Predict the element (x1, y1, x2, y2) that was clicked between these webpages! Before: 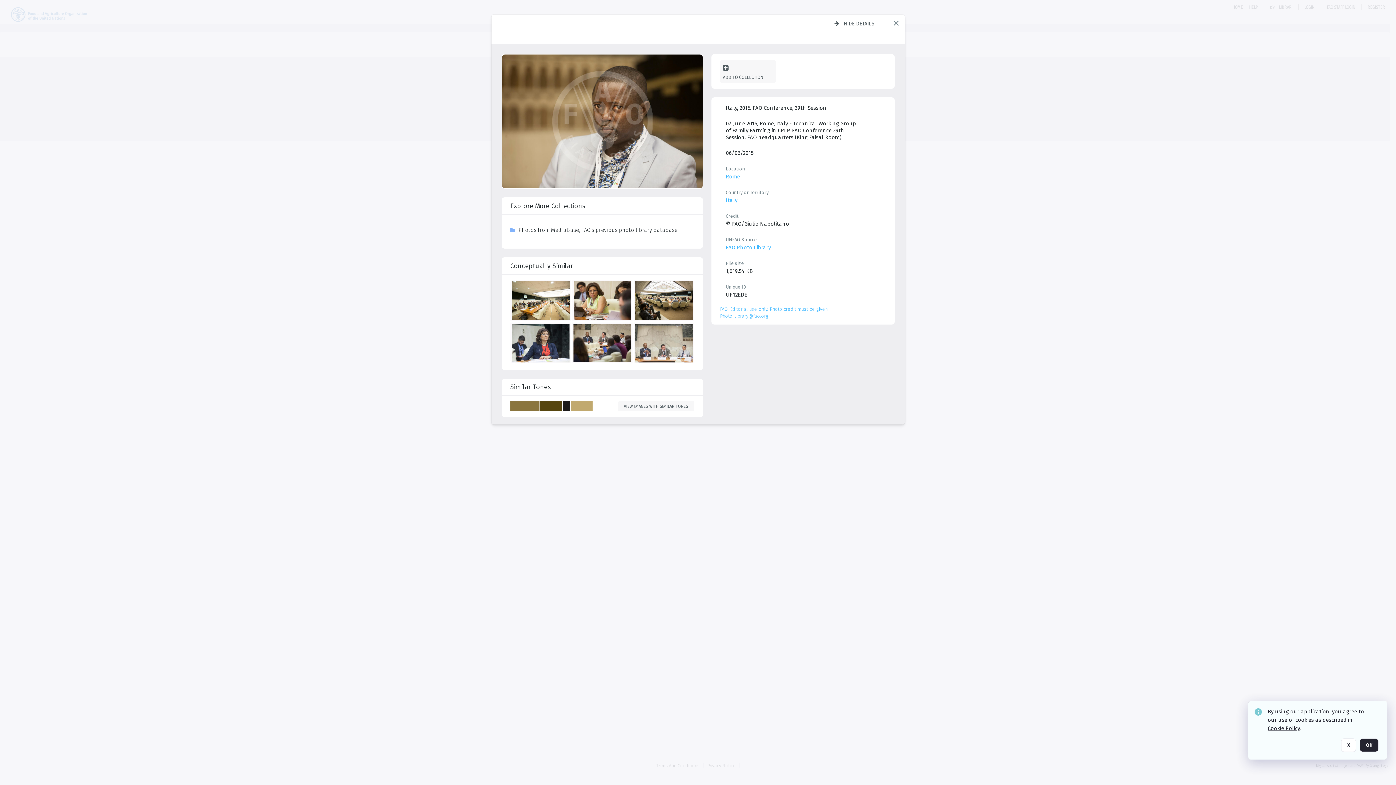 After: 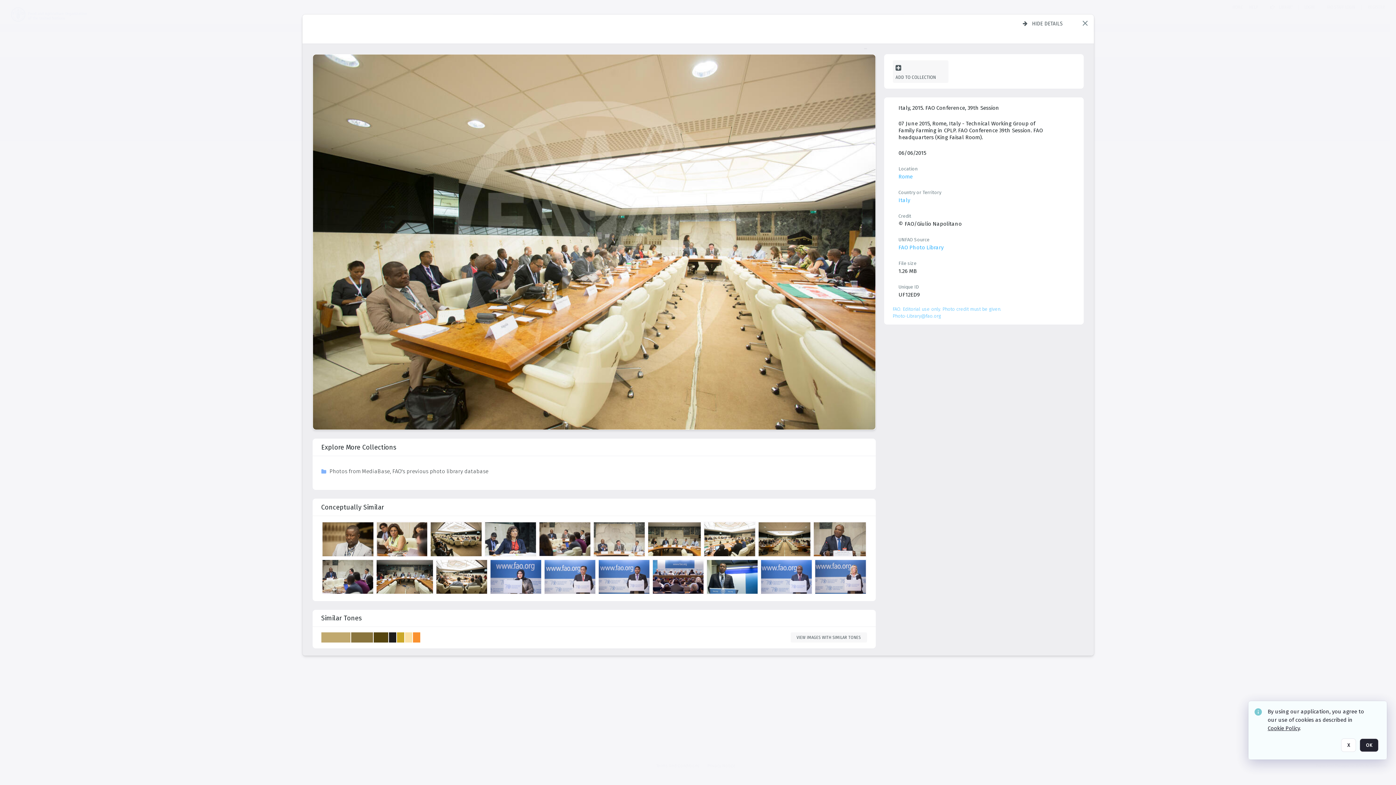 Action: bbox: (511, 281, 572, 322) label: details